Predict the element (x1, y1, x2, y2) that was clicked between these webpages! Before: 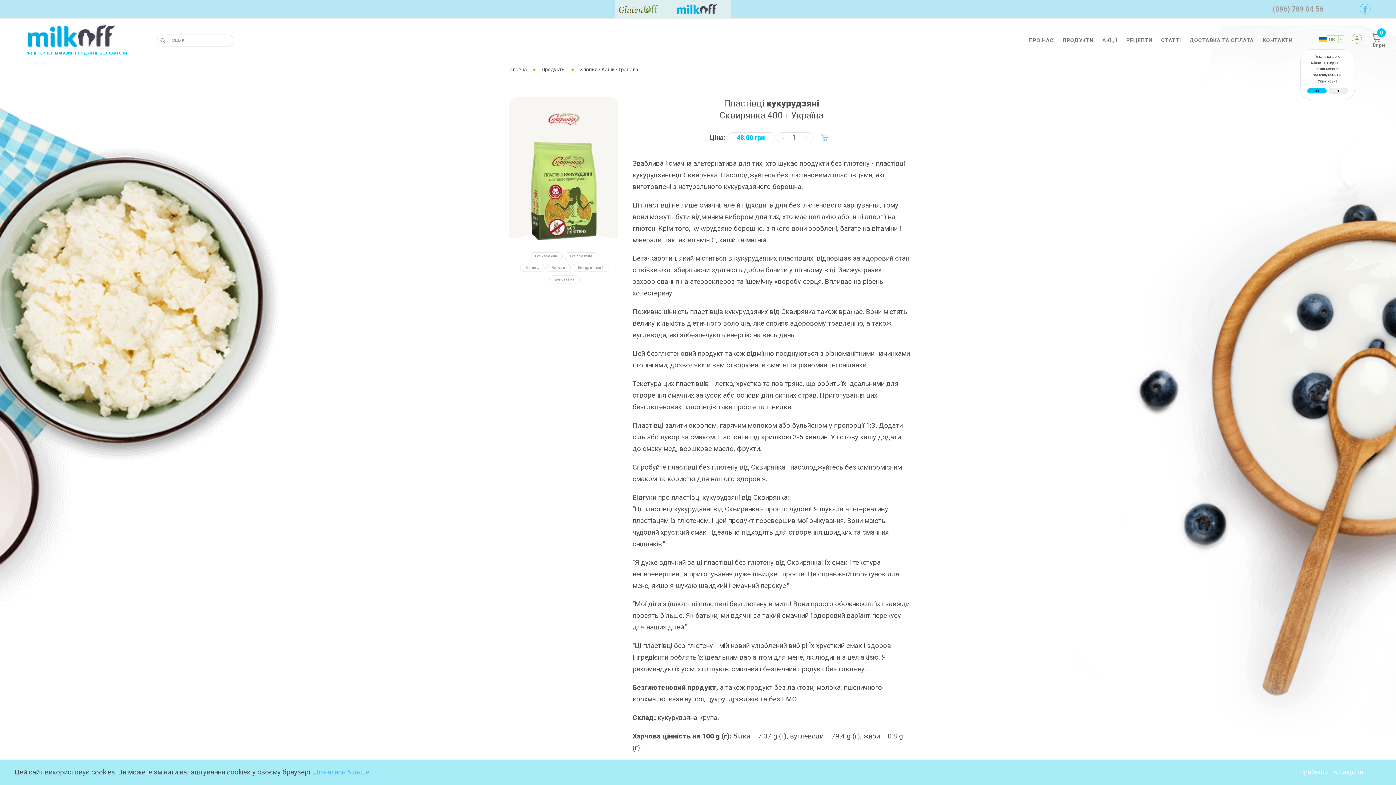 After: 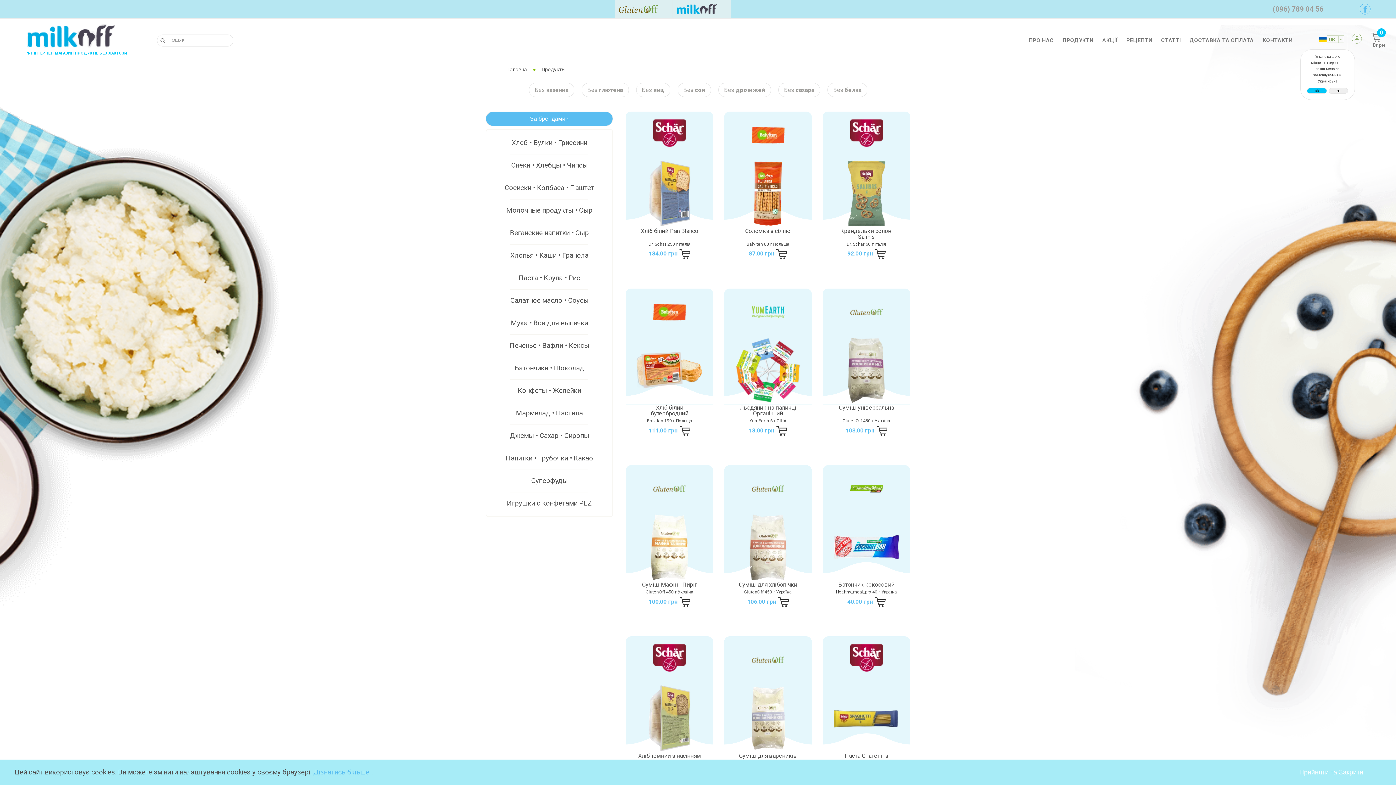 Action: bbox: (1059, 33, 1097, 47) label: ПРОДУКТИ